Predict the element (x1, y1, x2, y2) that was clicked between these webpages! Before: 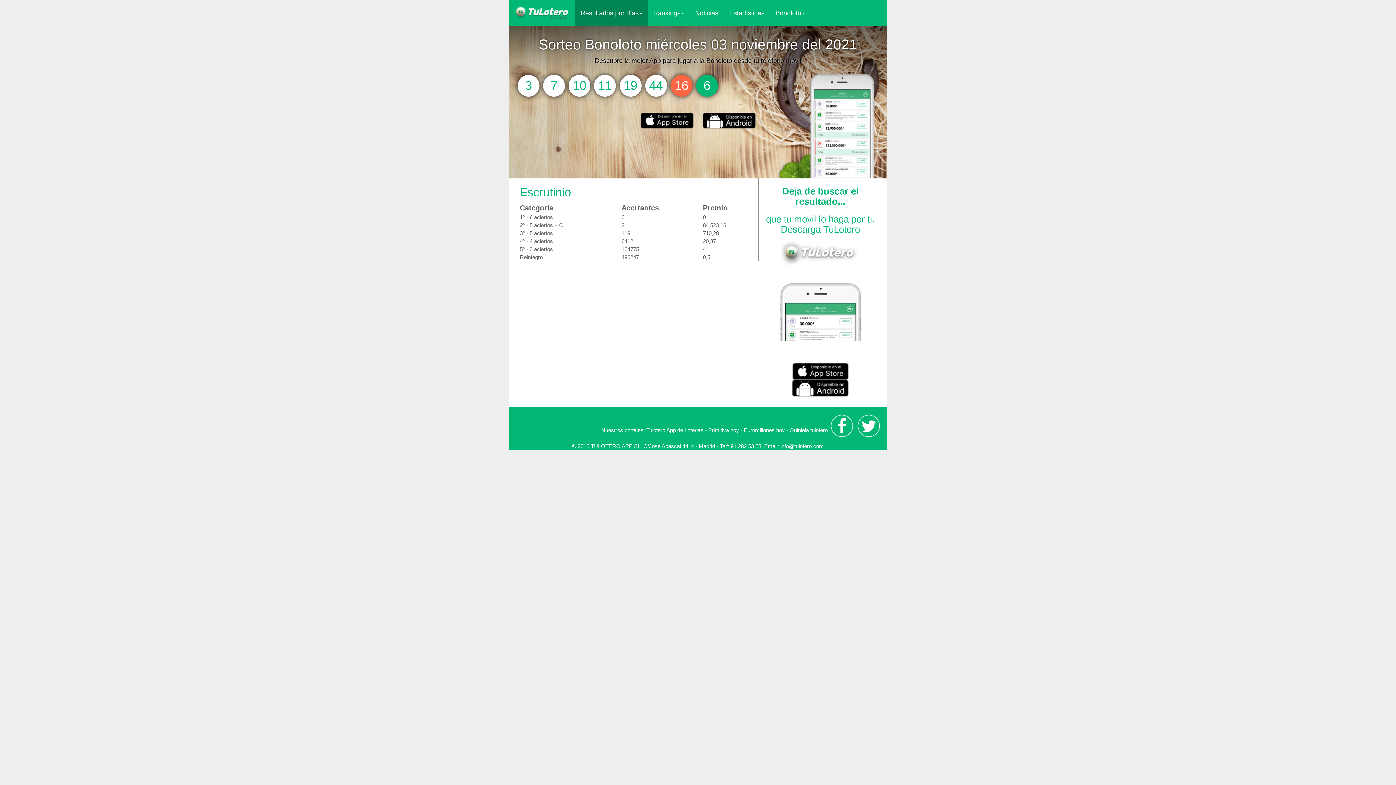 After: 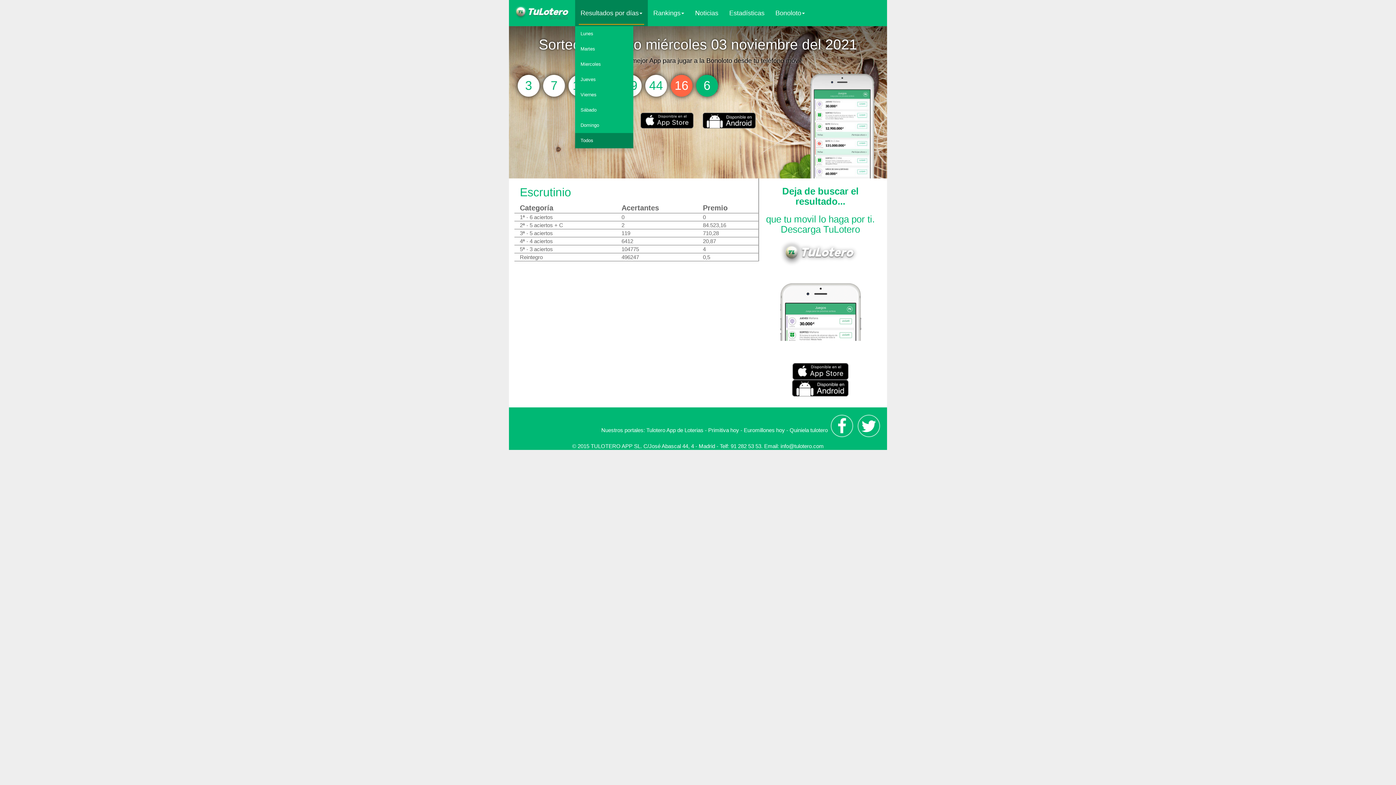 Action: label: Resultados por días bbox: (575, 0, 648, 26)